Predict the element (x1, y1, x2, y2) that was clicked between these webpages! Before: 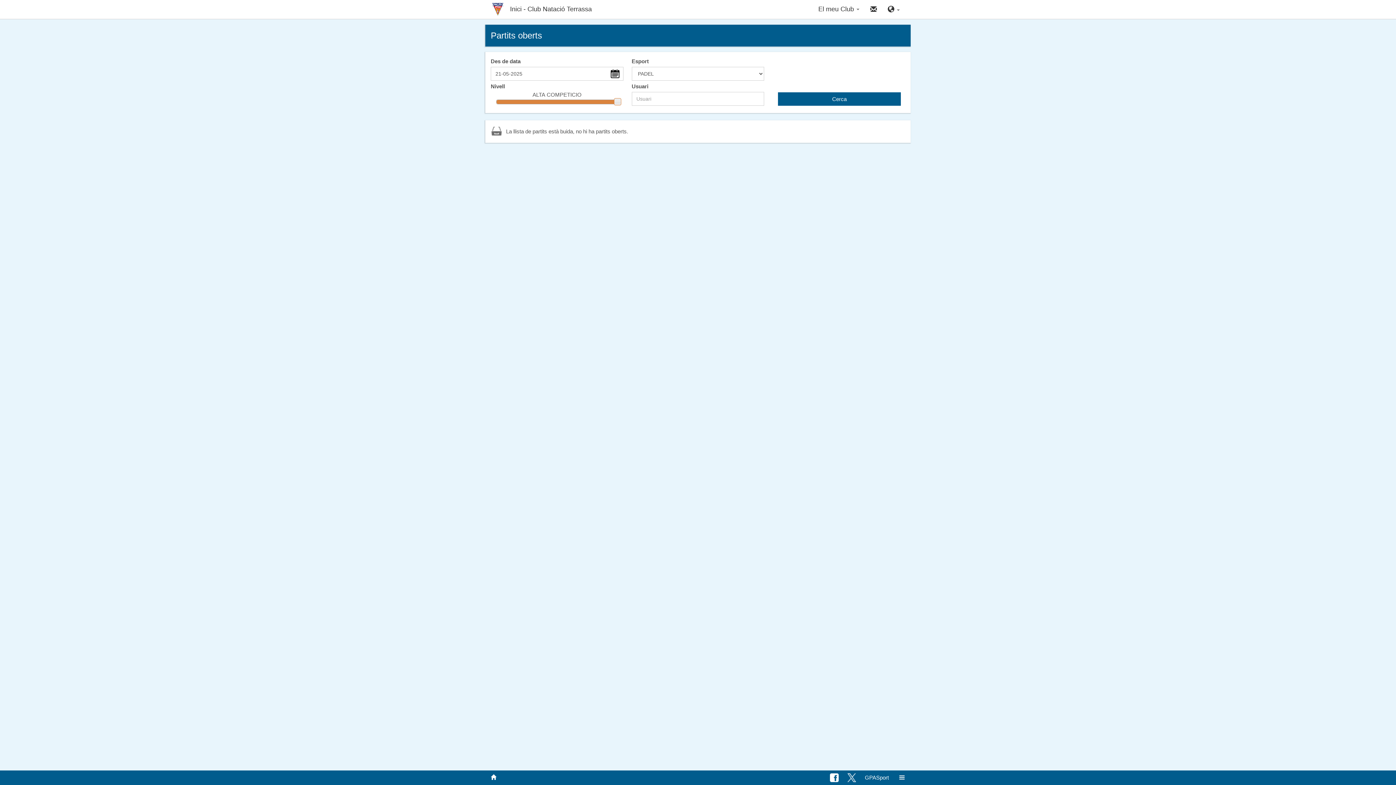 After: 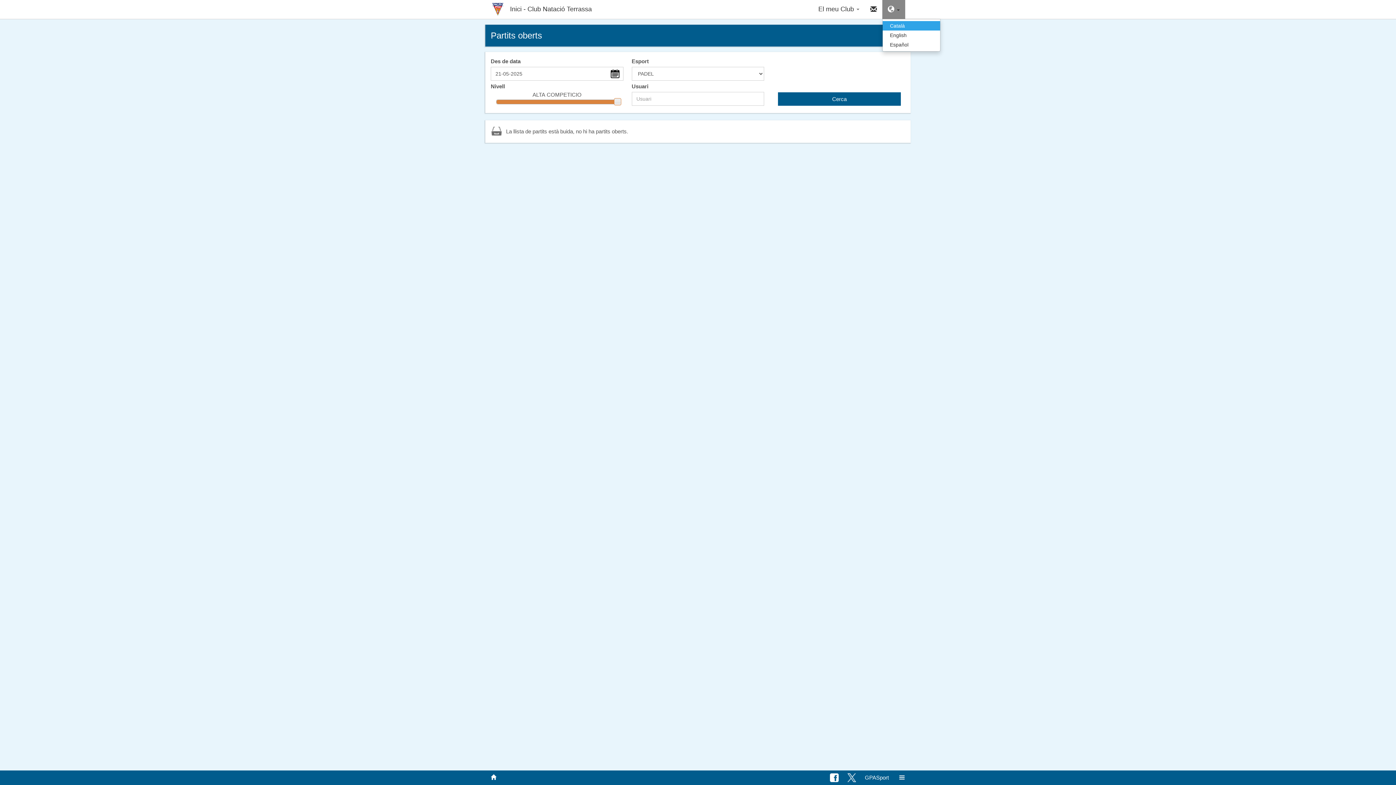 Action: label:   bbox: (882, 0, 905, 18)